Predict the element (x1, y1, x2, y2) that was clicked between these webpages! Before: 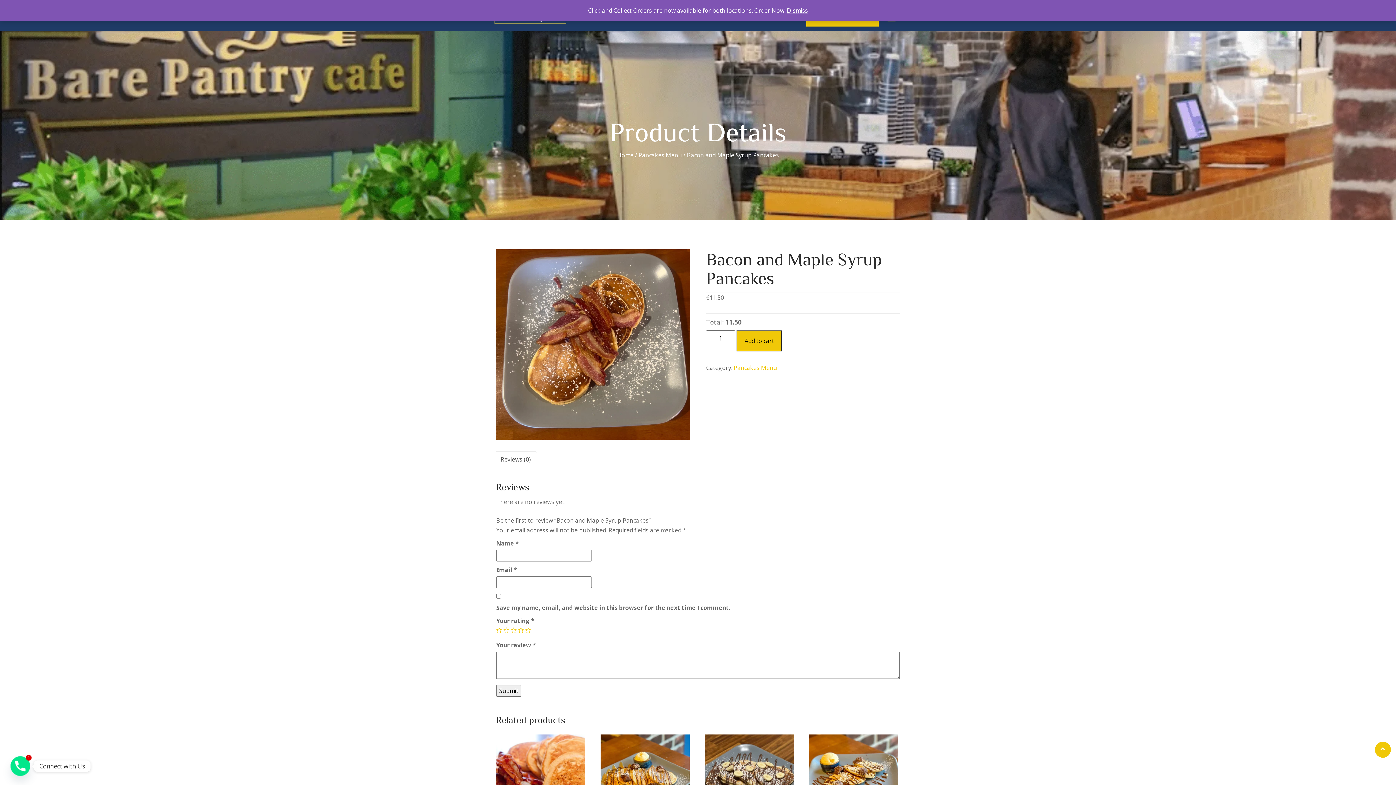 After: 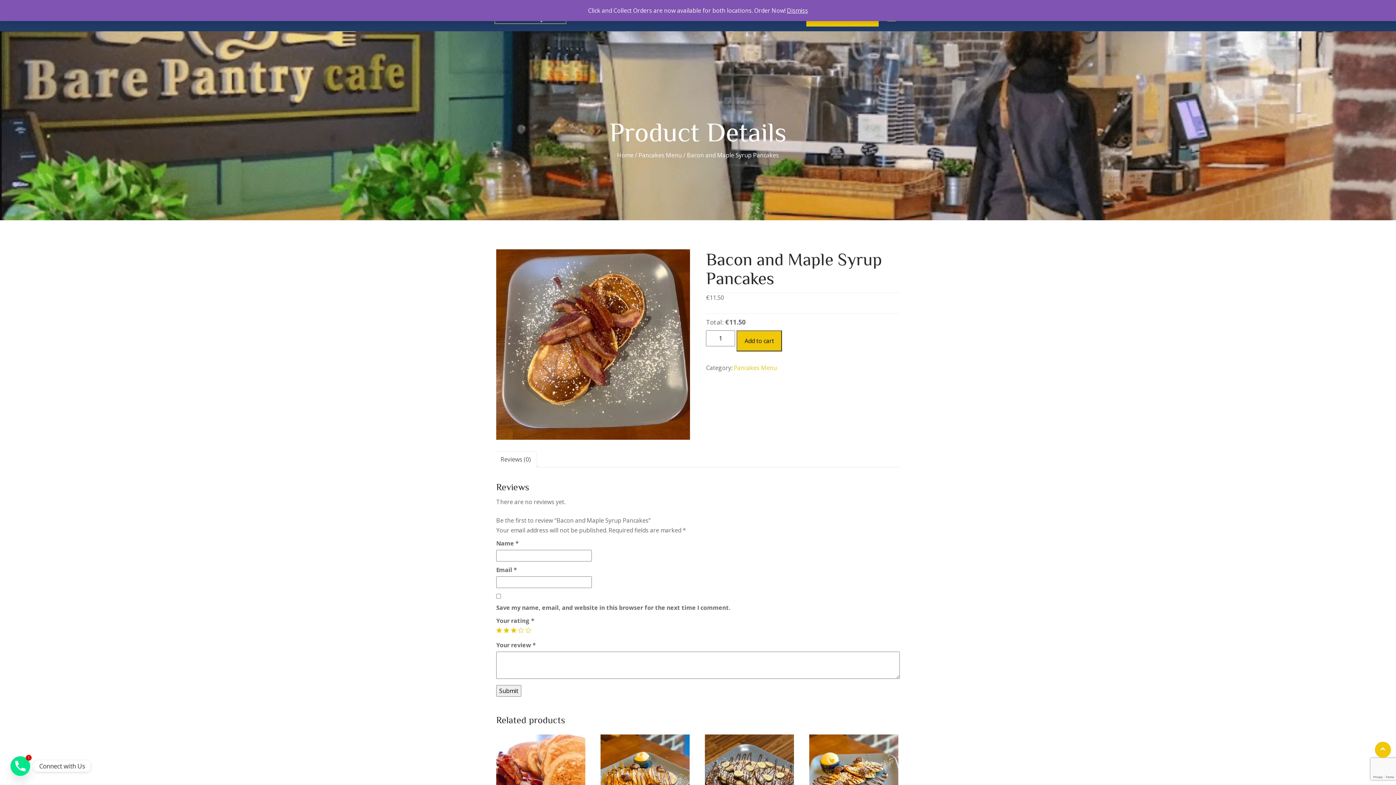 Action: bbox: (510, 627, 516, 633) label: 3